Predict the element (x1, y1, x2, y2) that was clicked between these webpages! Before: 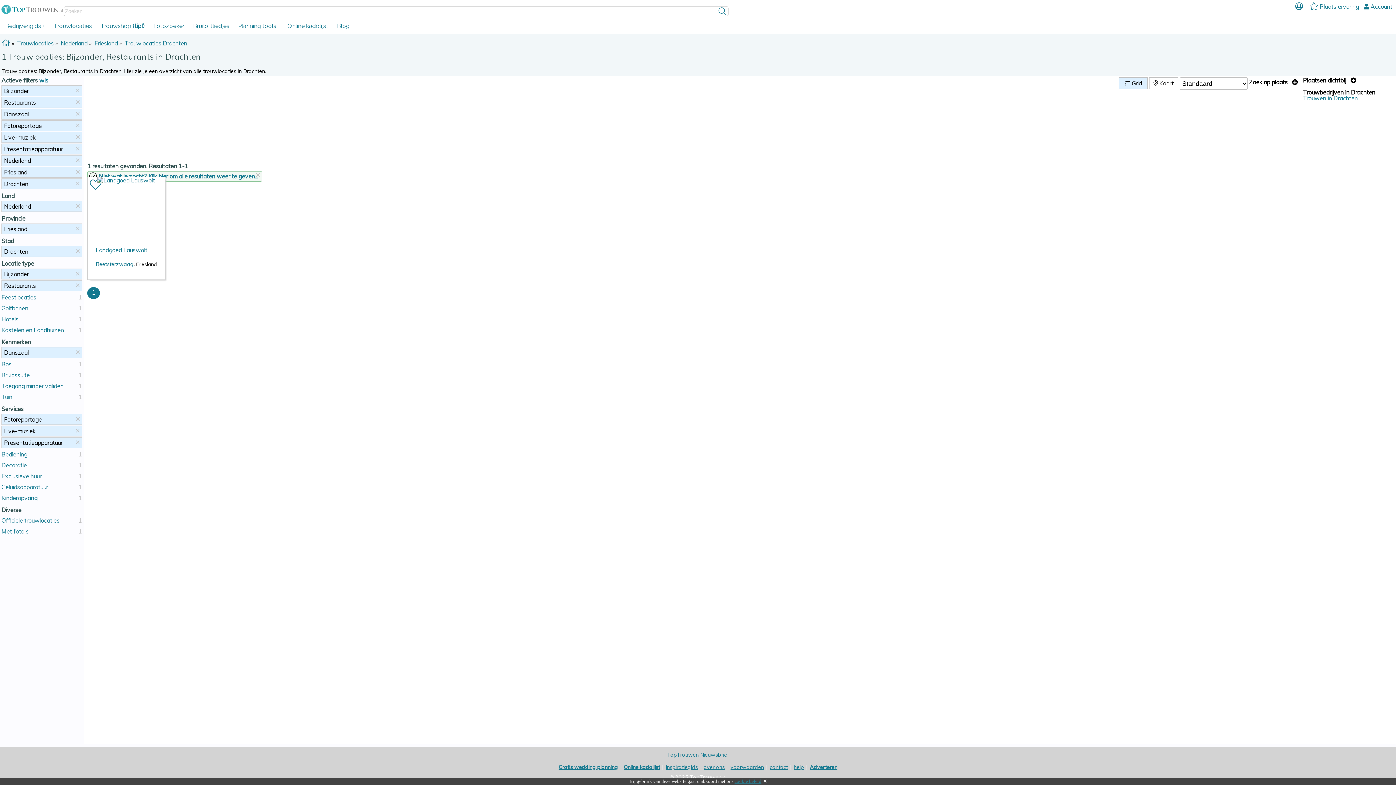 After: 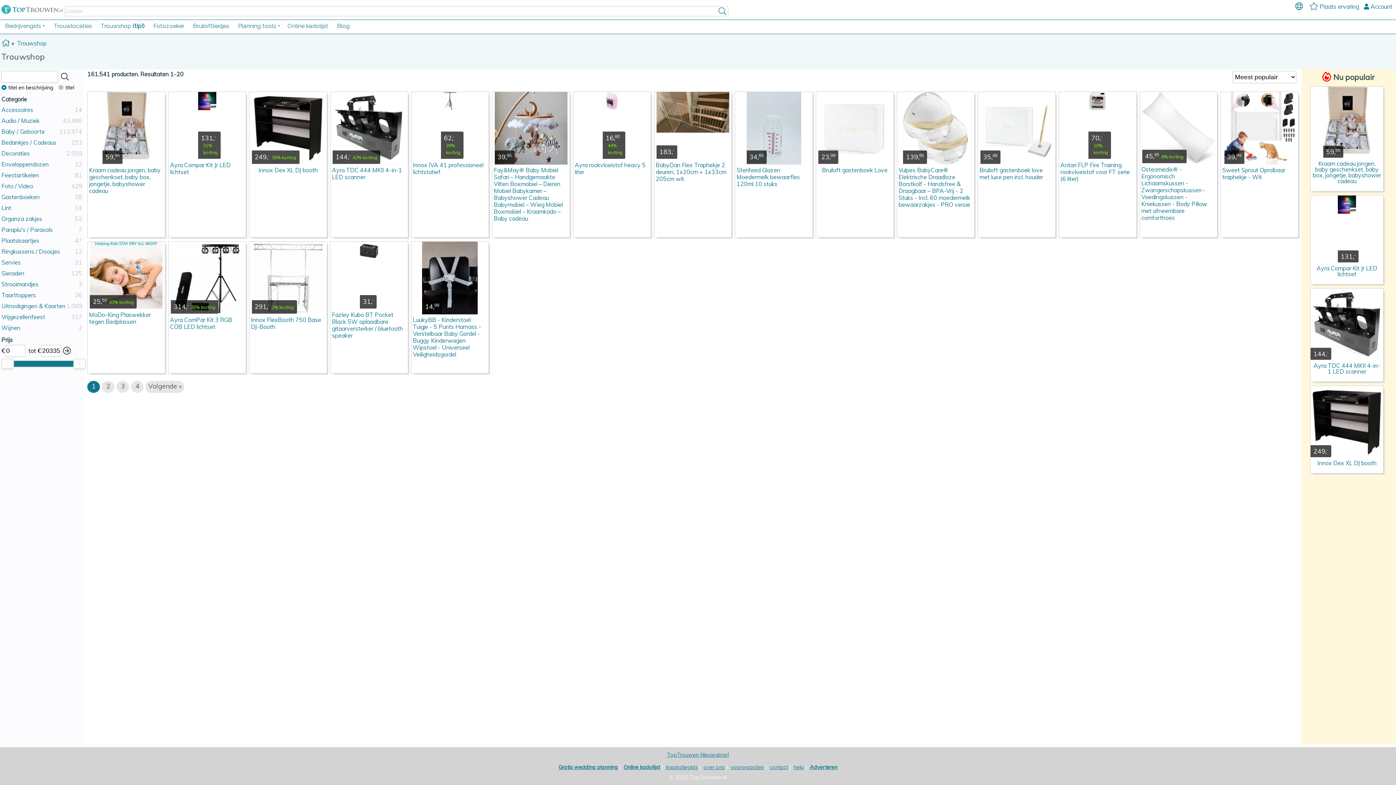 Action: label: Trouwshop (tip!) bbox: (97, 23, 148, 29)